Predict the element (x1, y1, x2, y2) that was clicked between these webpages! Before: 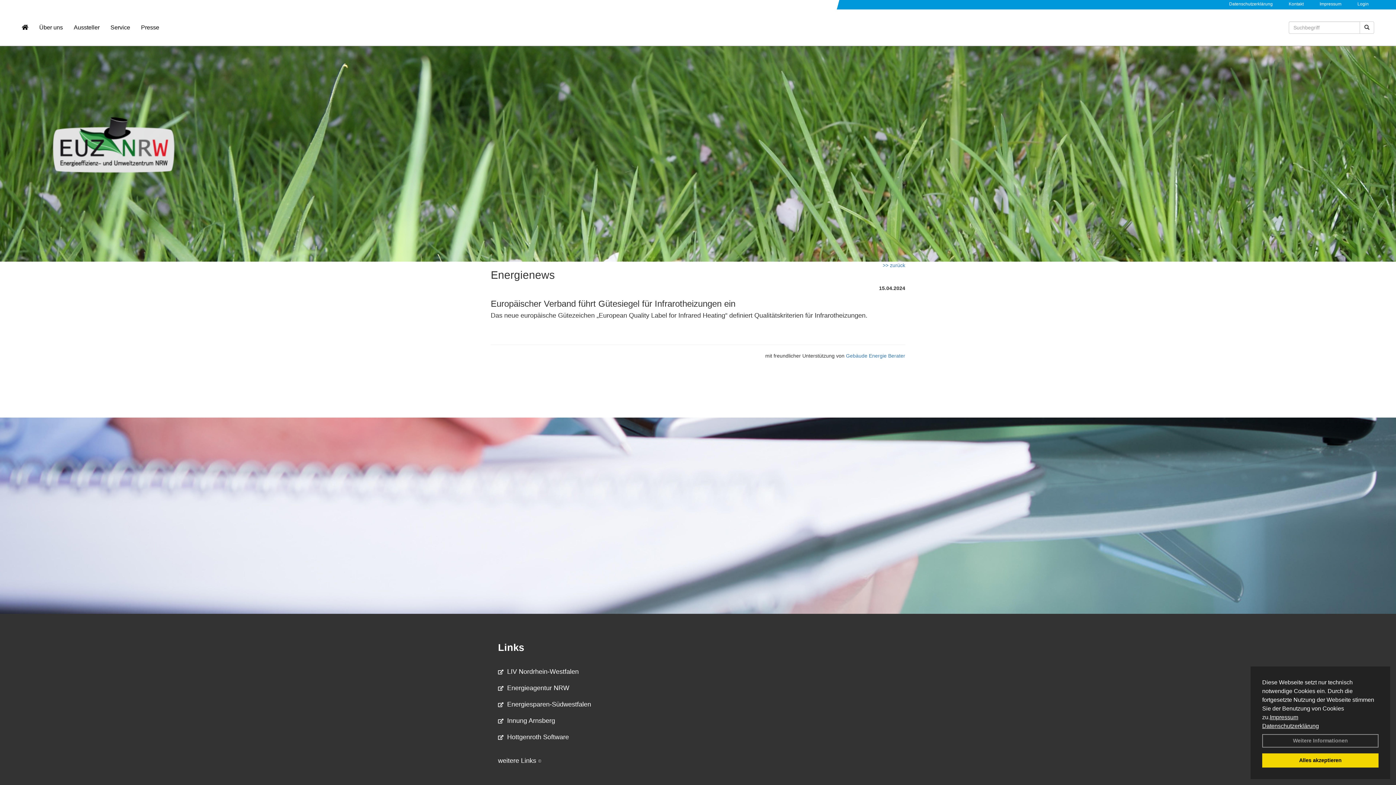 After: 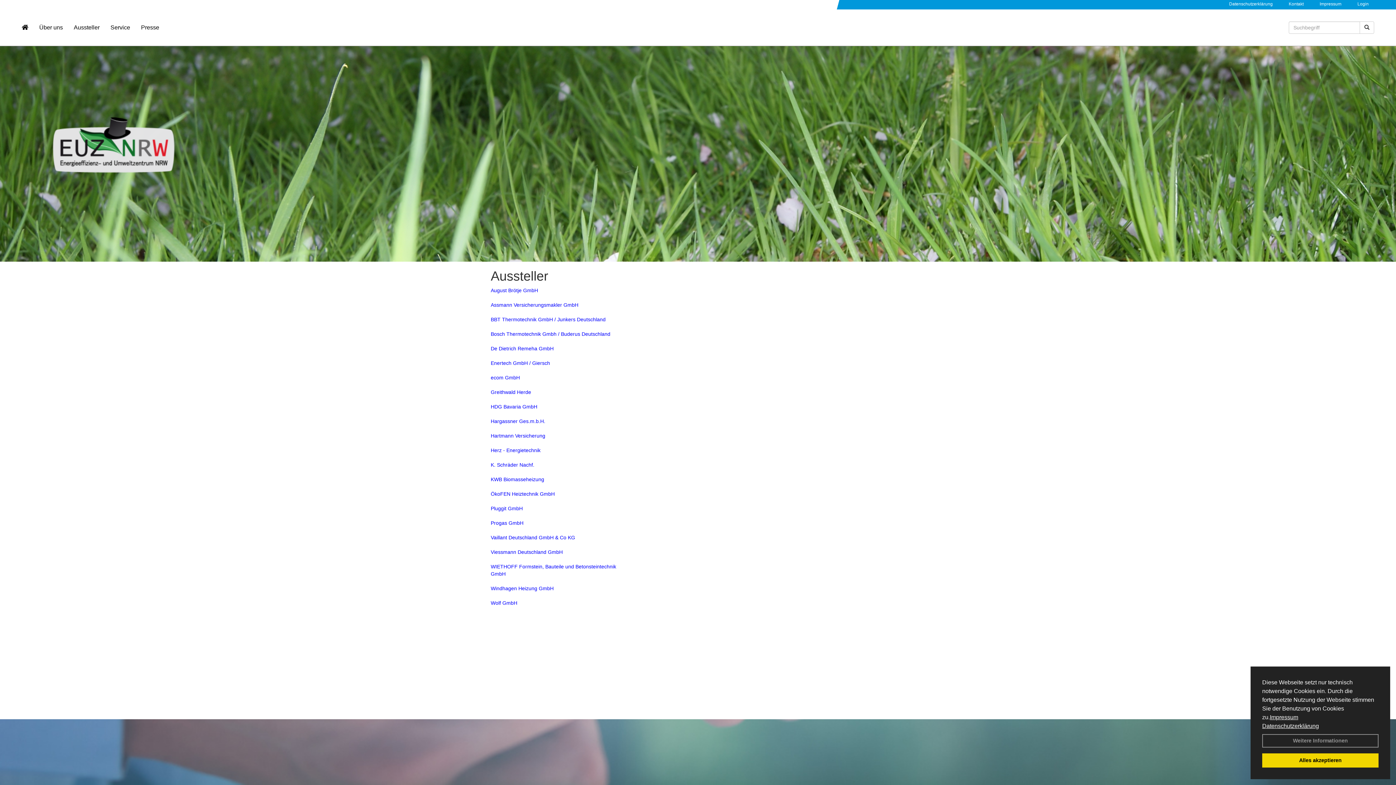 Action: bbox: (68, 18, 105, 36) label: Aussteller